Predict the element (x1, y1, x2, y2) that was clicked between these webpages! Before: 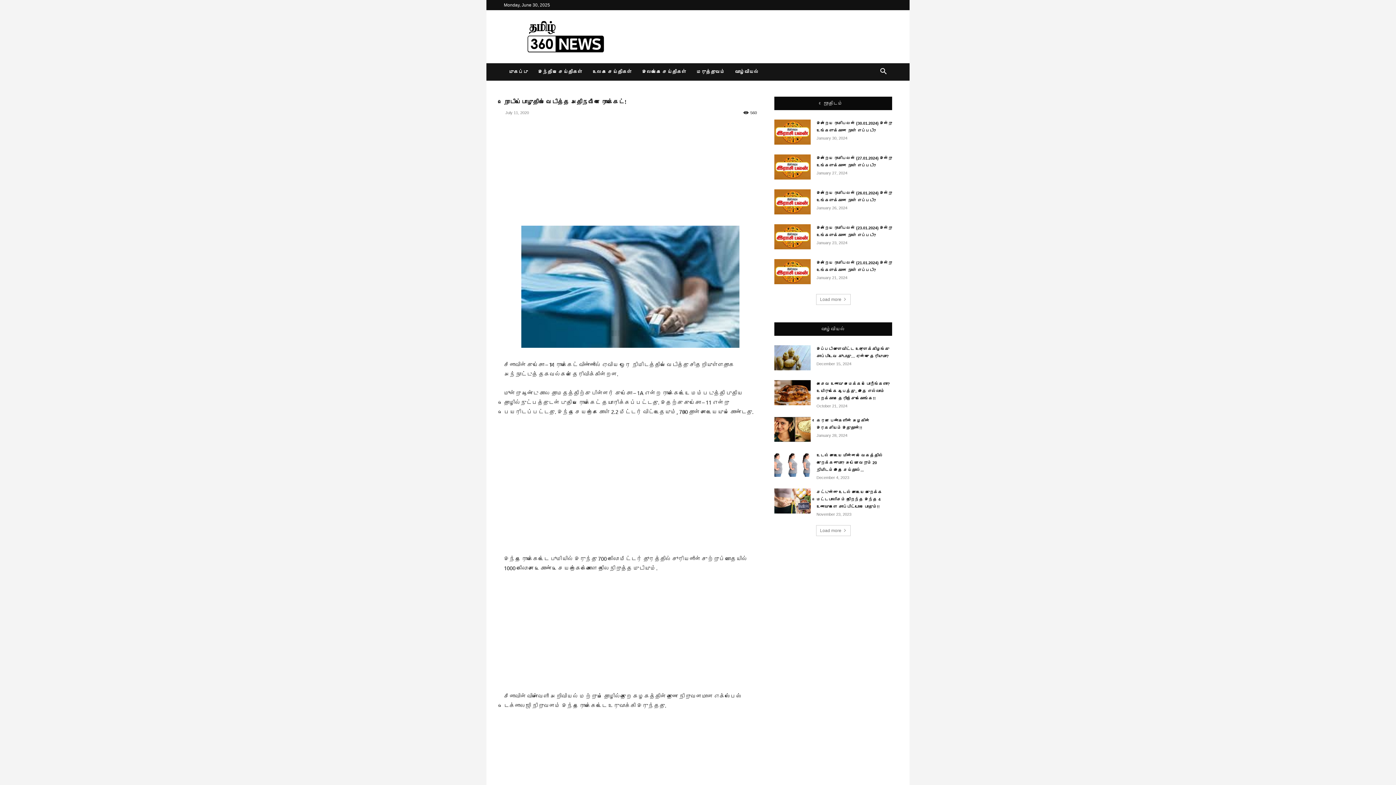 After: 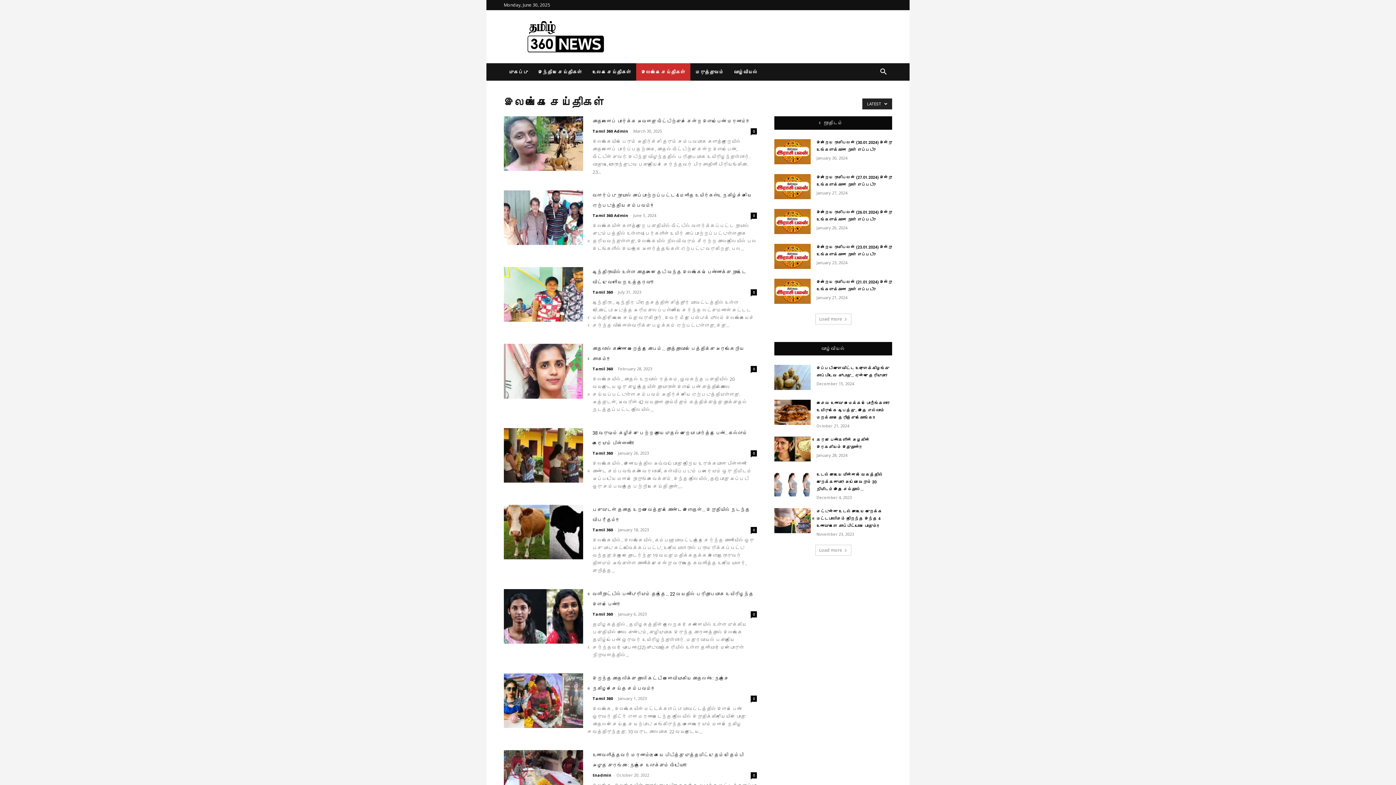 Action: label: இலங்கை செய்திகள் bbox: (637, 63, 691, 80)